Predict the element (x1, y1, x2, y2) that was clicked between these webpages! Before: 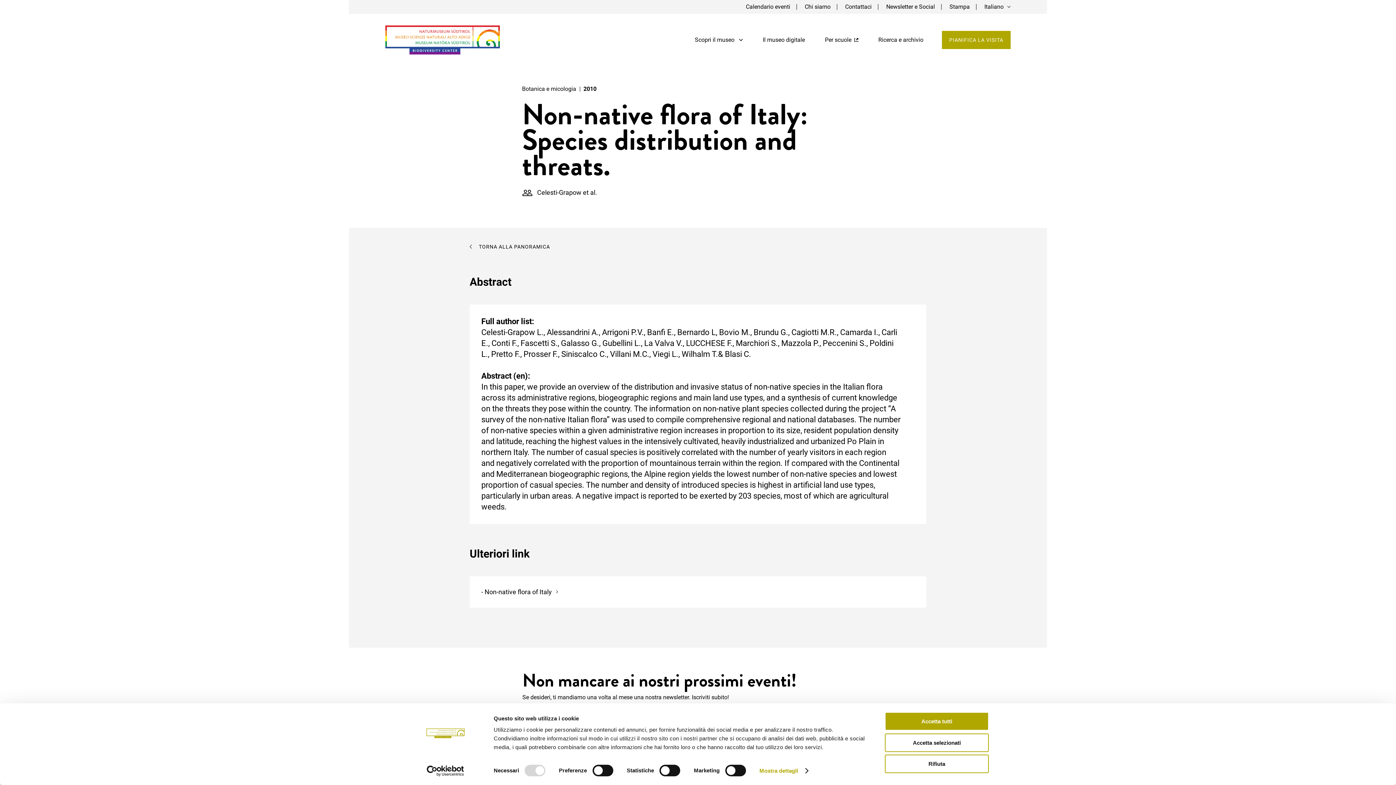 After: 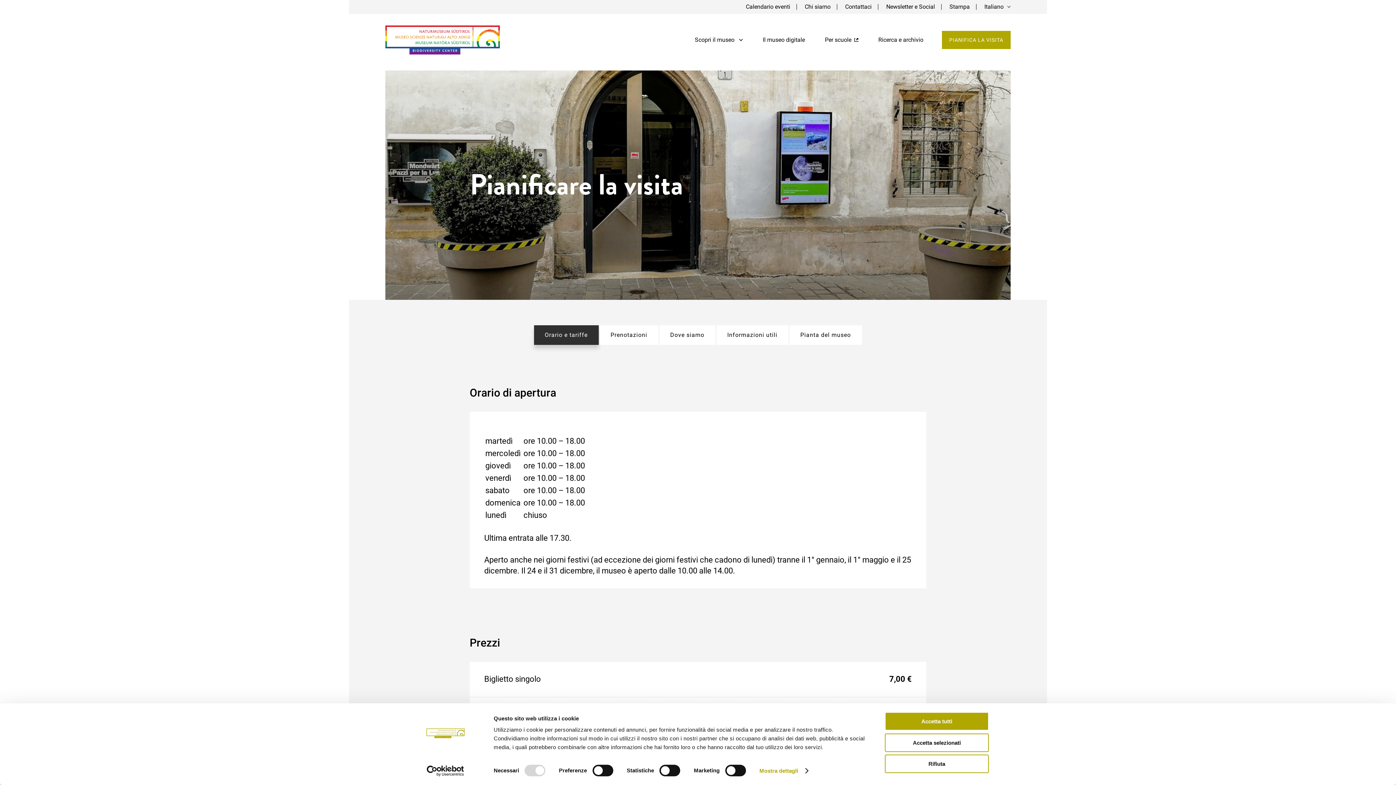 Action: bbox: (942, 30, 1010, 49) label: PIANIFICA LA VISITA